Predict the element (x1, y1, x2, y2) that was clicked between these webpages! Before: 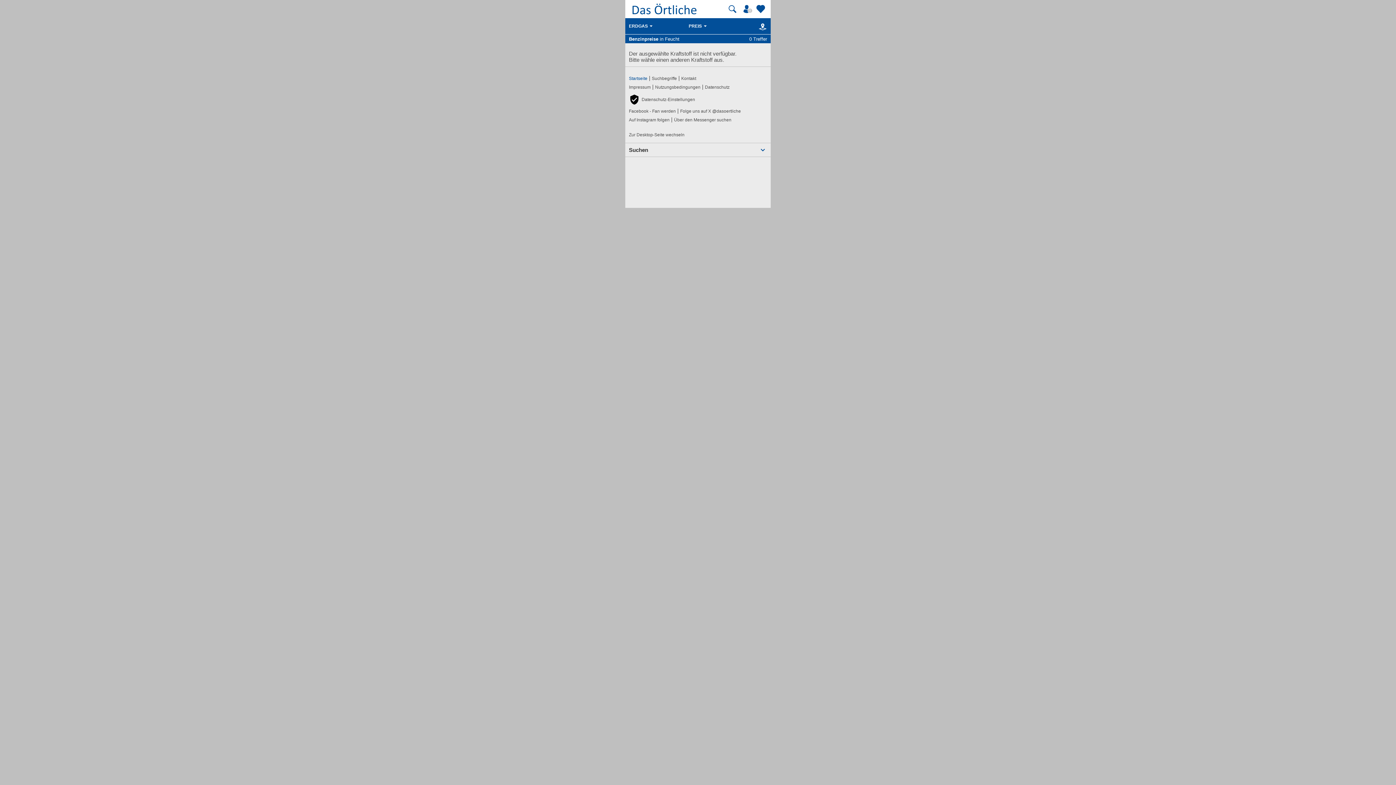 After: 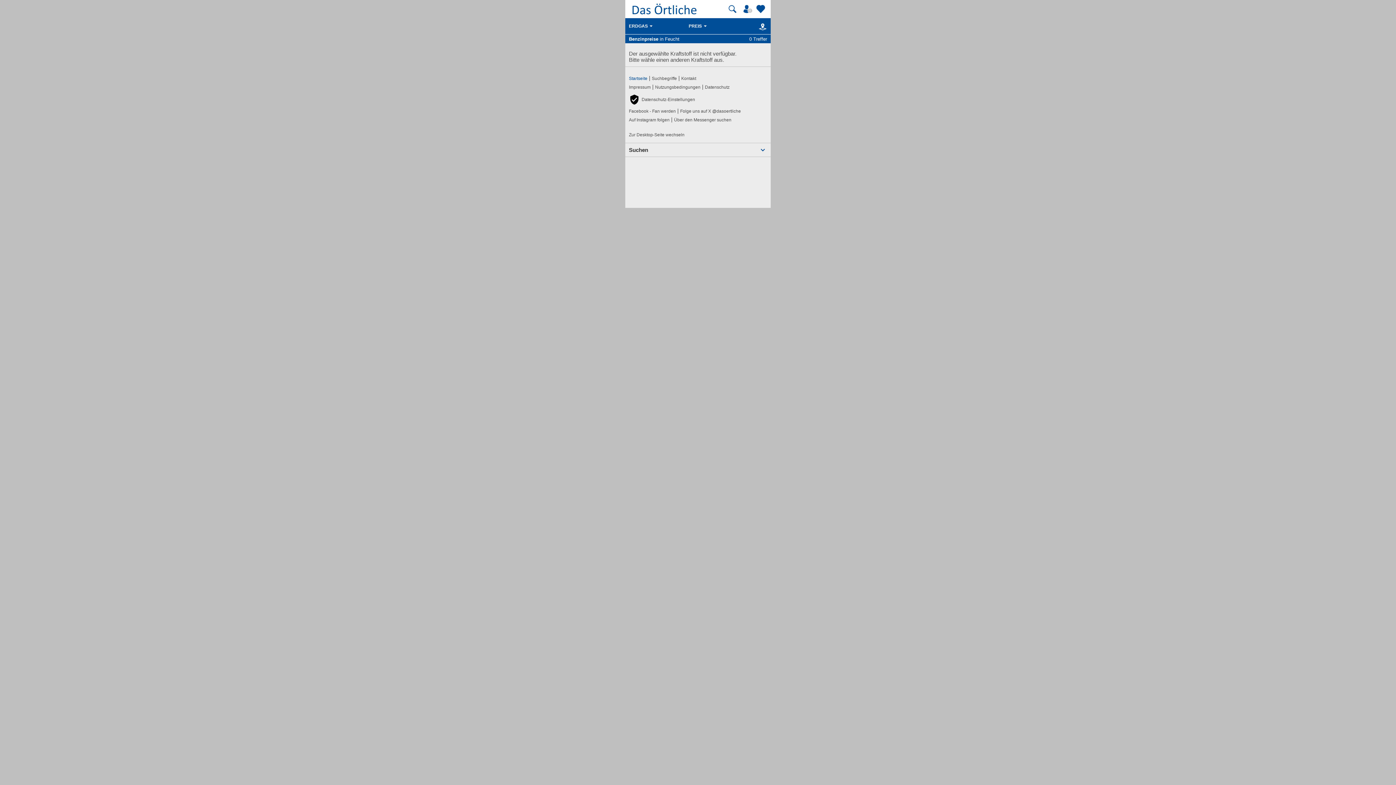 Action: label: Kontakt bbox: (681, 74, 696, 82)